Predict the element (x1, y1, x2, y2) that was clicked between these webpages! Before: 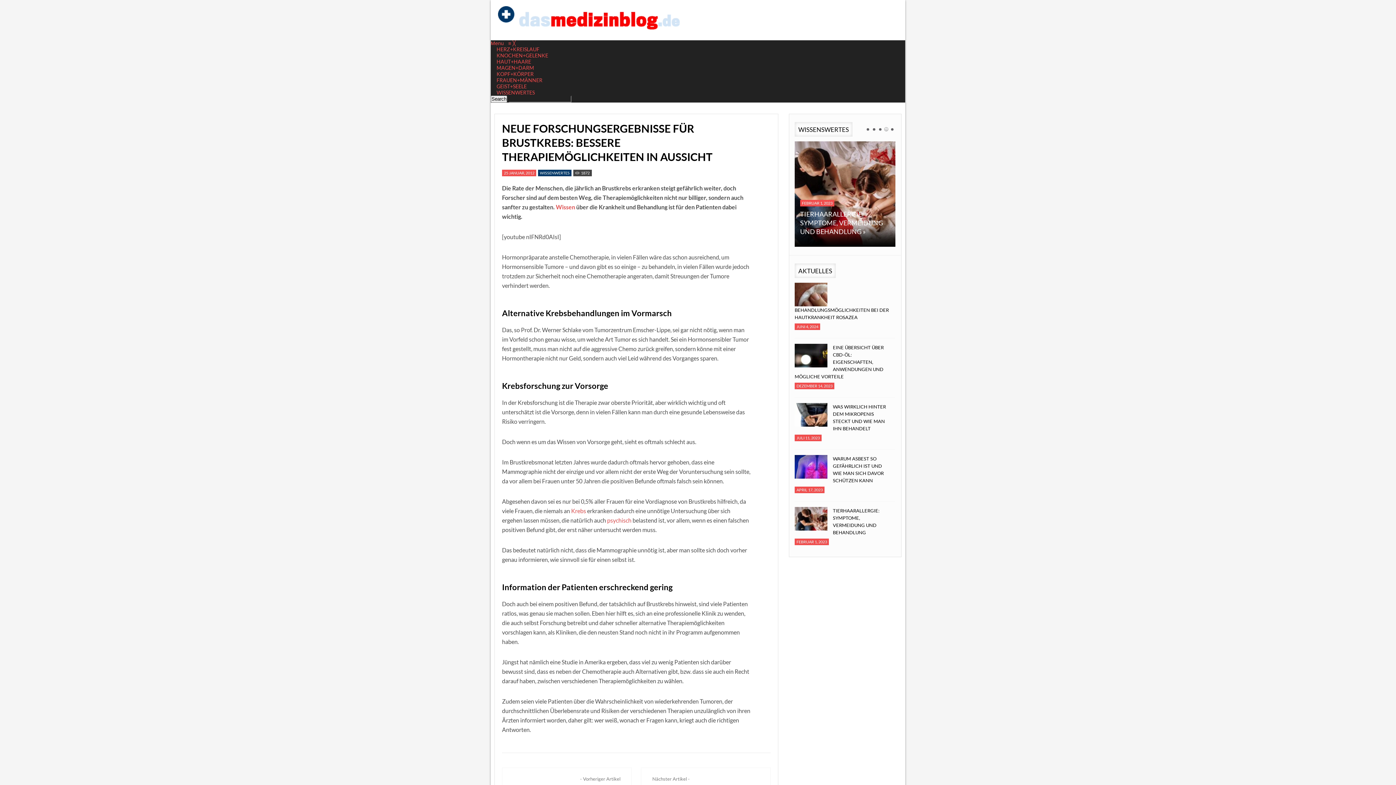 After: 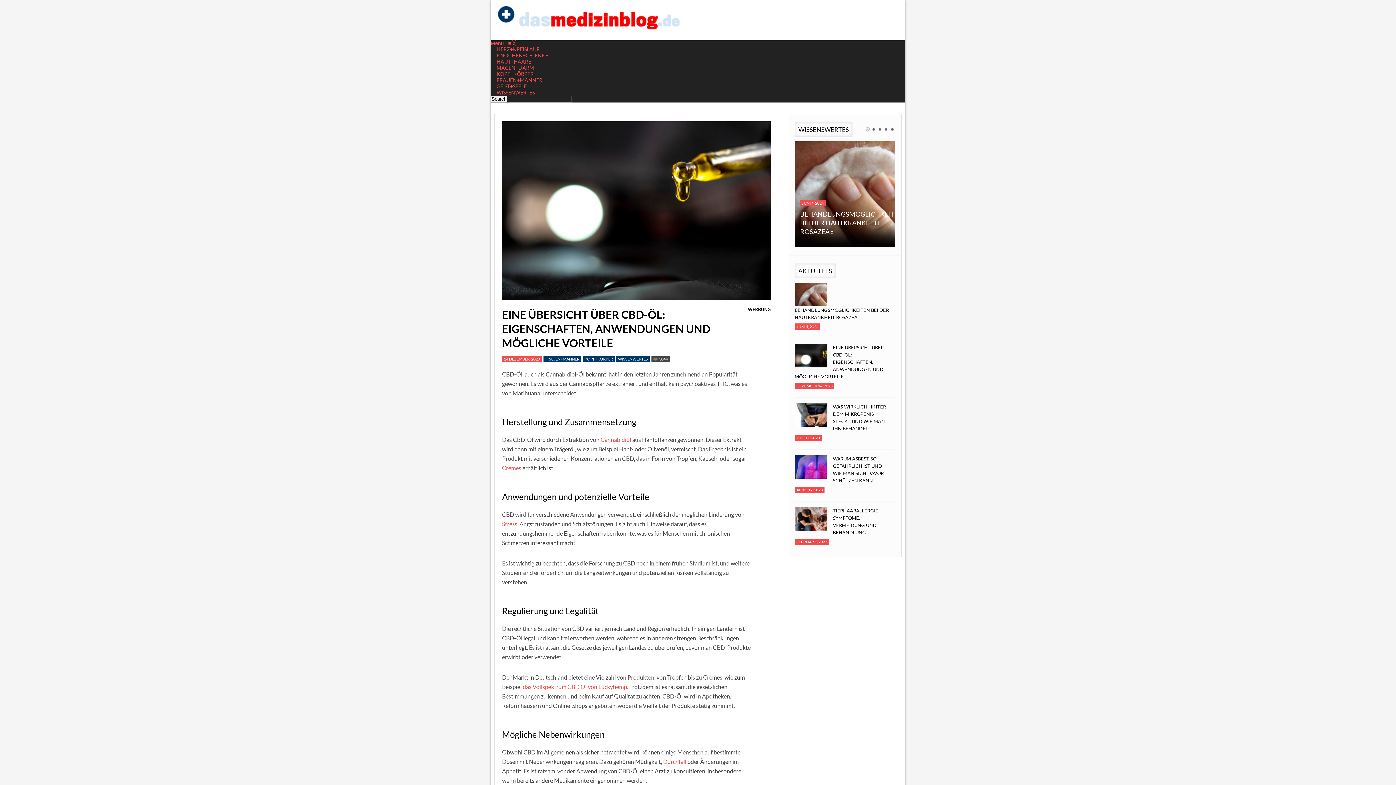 Action: bbox: (794, 344, 891, 380) label: EINE ÜBERSICHT ÜBER CBD-ÖL: EIGENSCHAFTEN, ANWENDUNGEN UND MÖGLICHE VORTEILE